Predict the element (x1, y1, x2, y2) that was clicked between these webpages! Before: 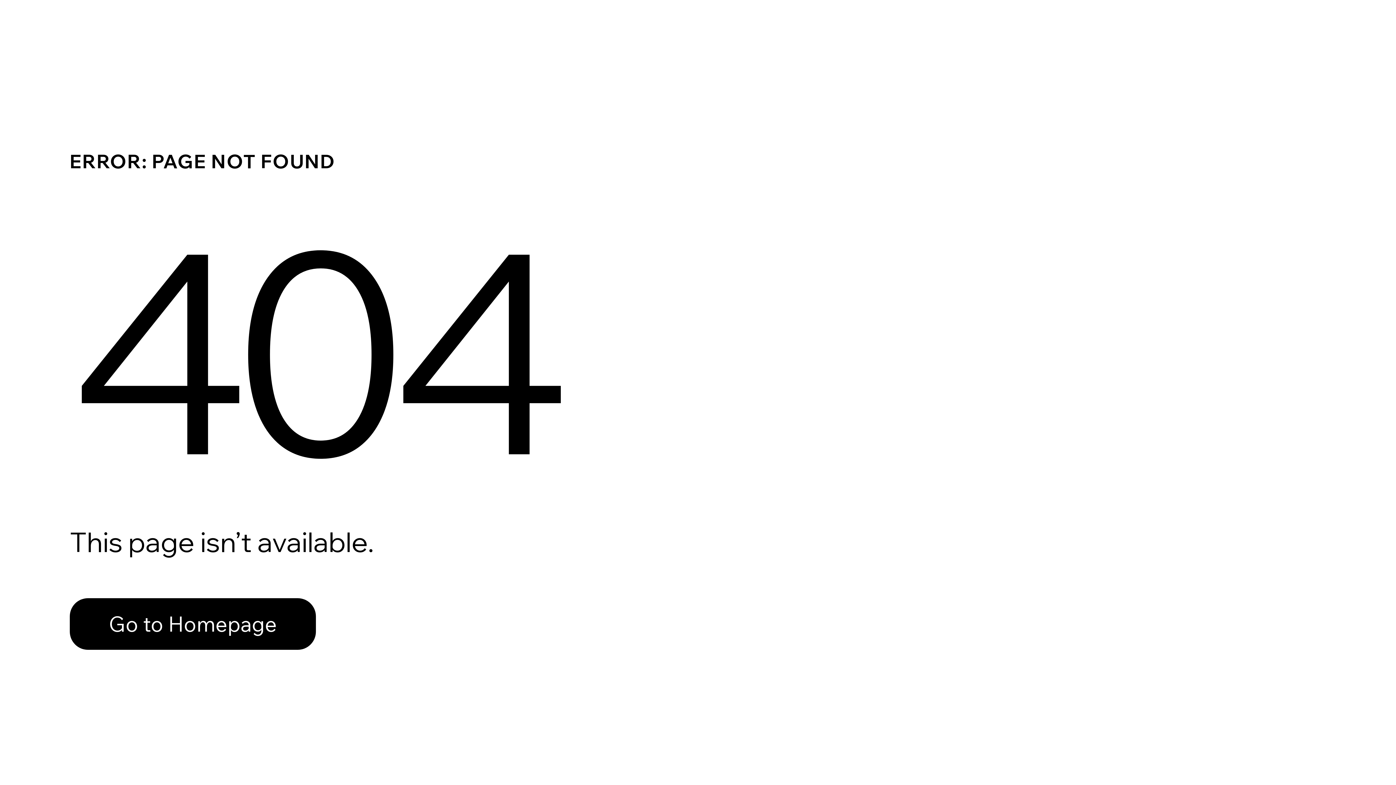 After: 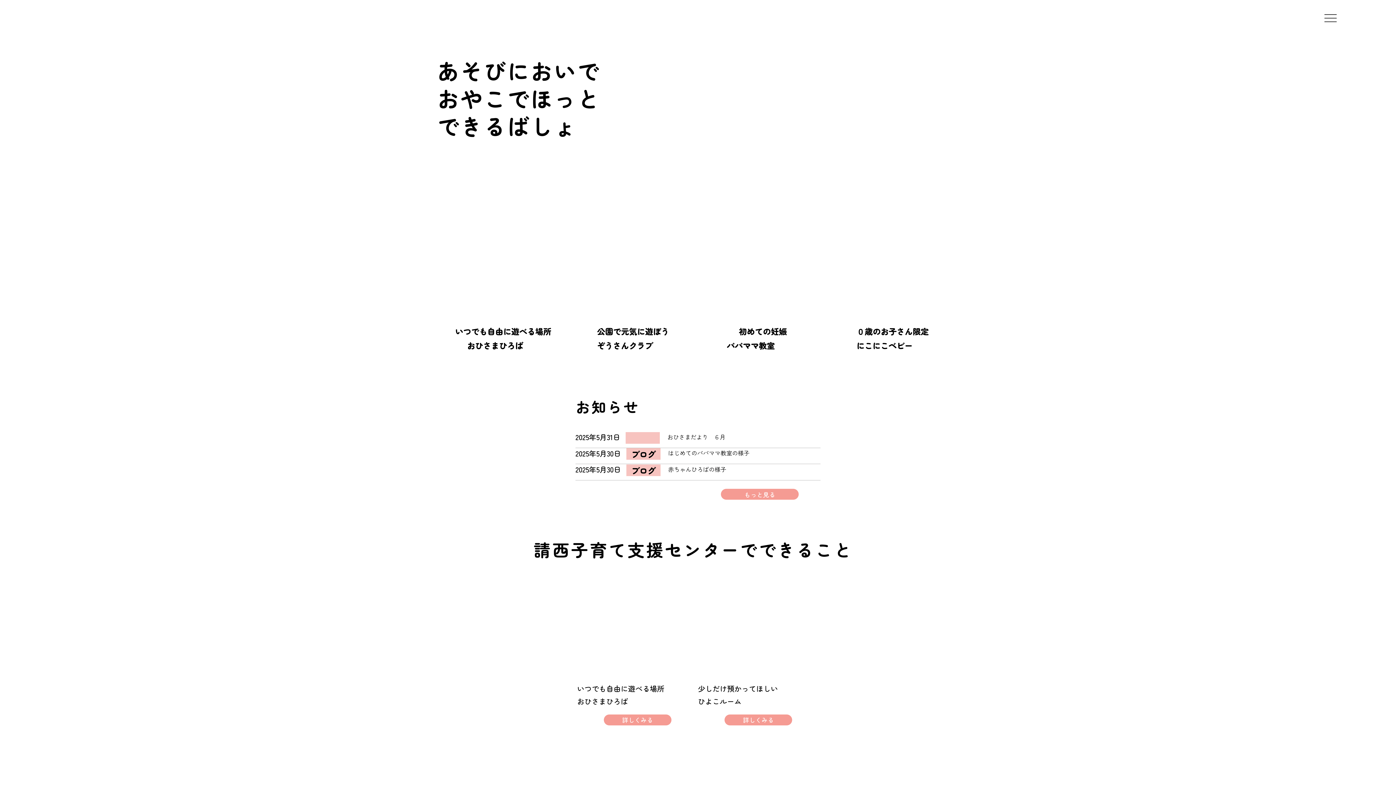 Action: bbox: (69, 582, 768, 659) label: Go to Homepage